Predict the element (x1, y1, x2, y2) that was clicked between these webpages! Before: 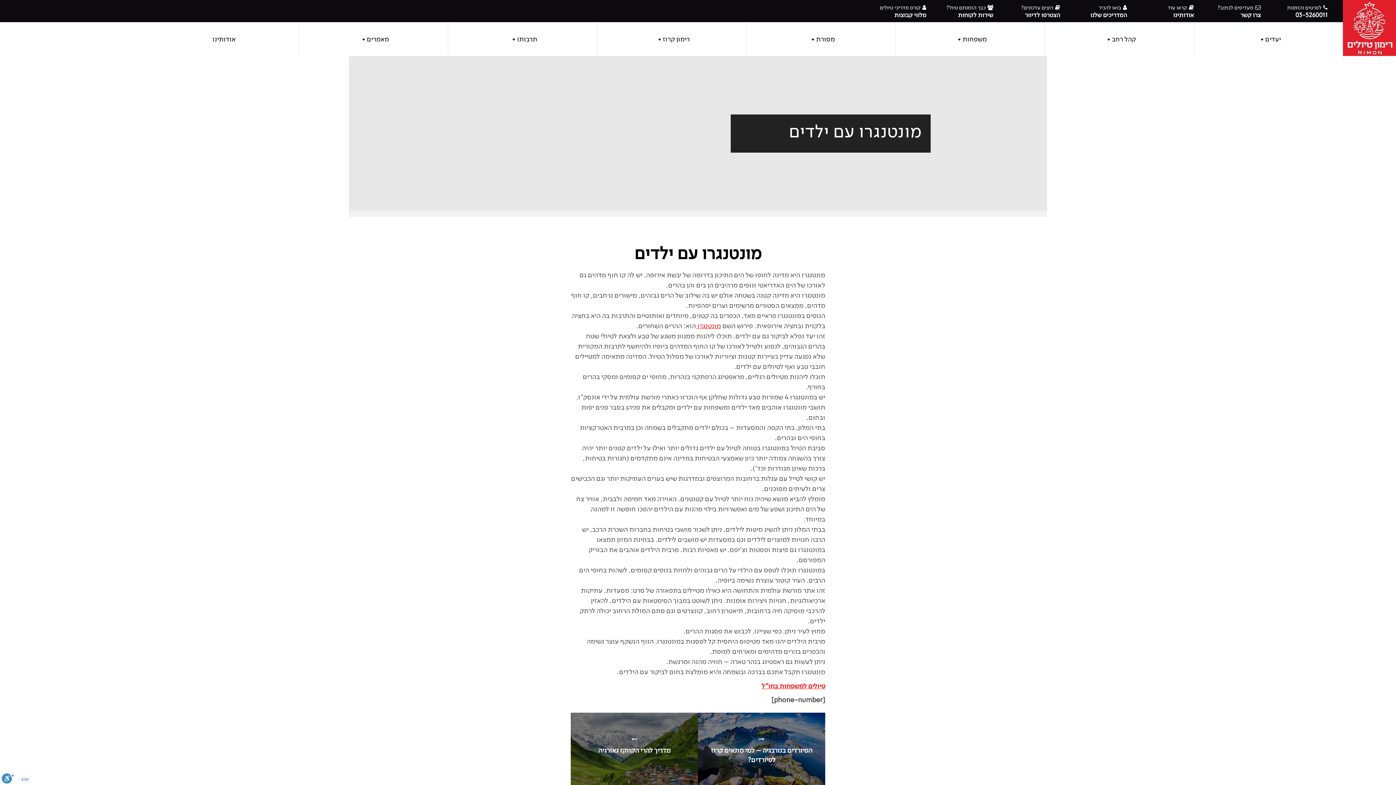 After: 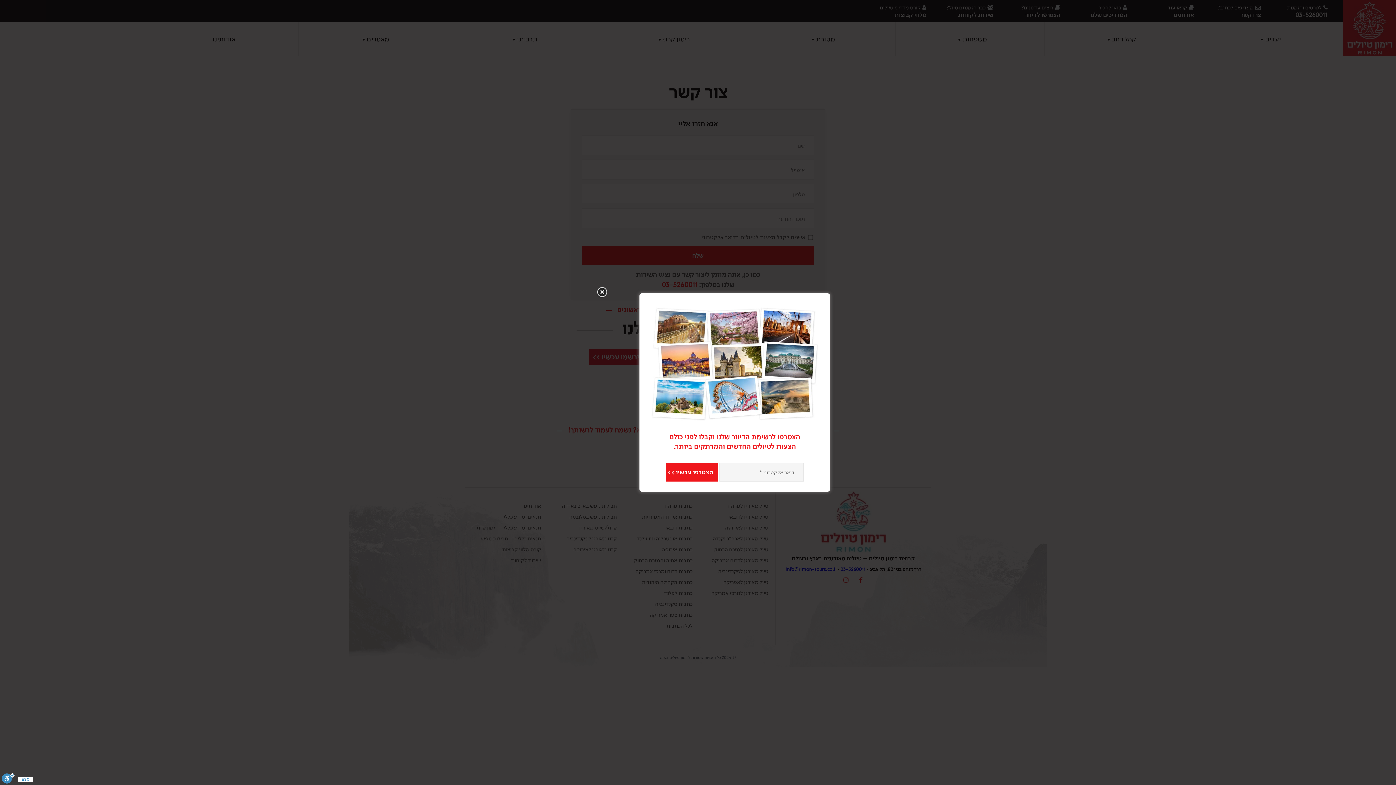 Action: label: צרו קשר bbox: (1199, 12, 1261, 18)